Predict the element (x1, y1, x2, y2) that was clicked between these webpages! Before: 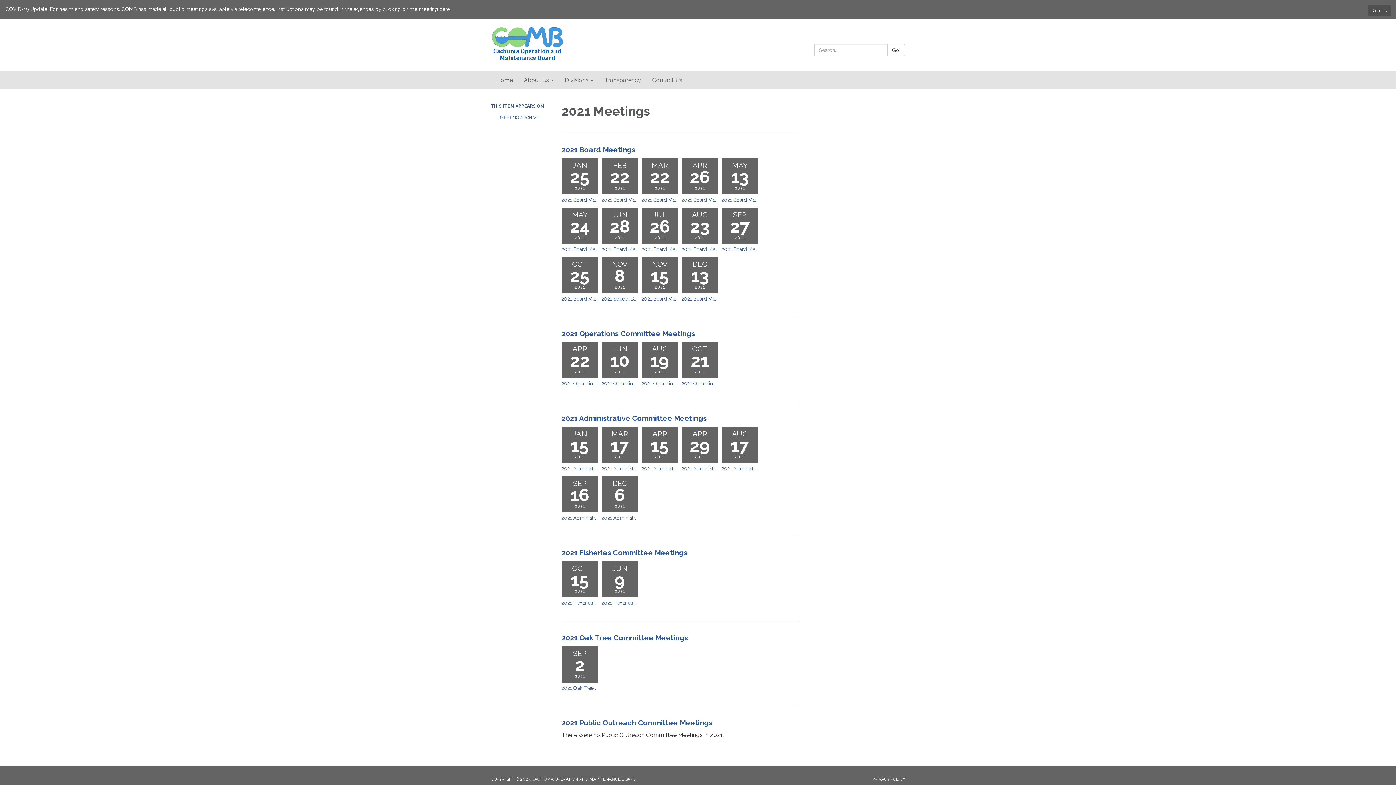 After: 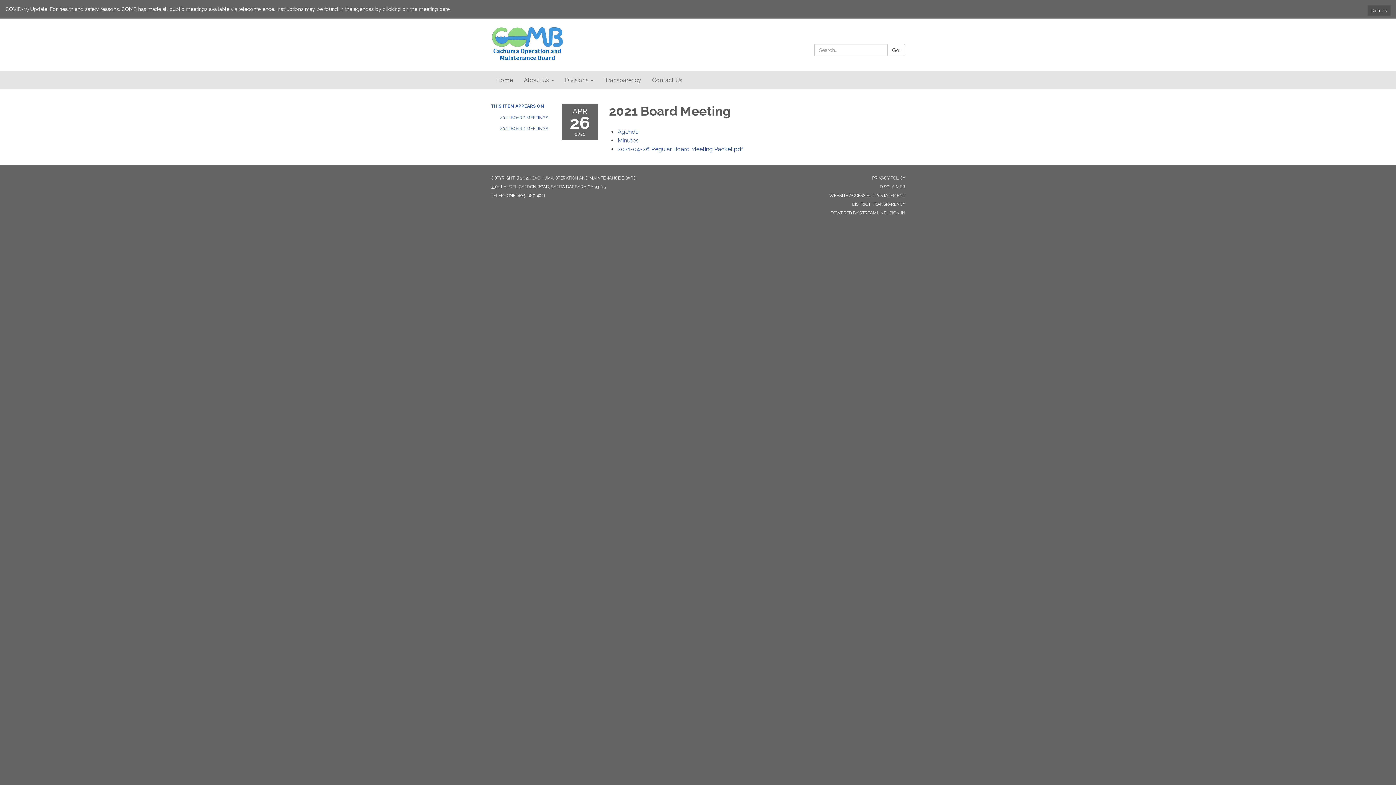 Action: bbox: (681, 157, 718, 203) label: APR
26
2021
2021 Board Meeting